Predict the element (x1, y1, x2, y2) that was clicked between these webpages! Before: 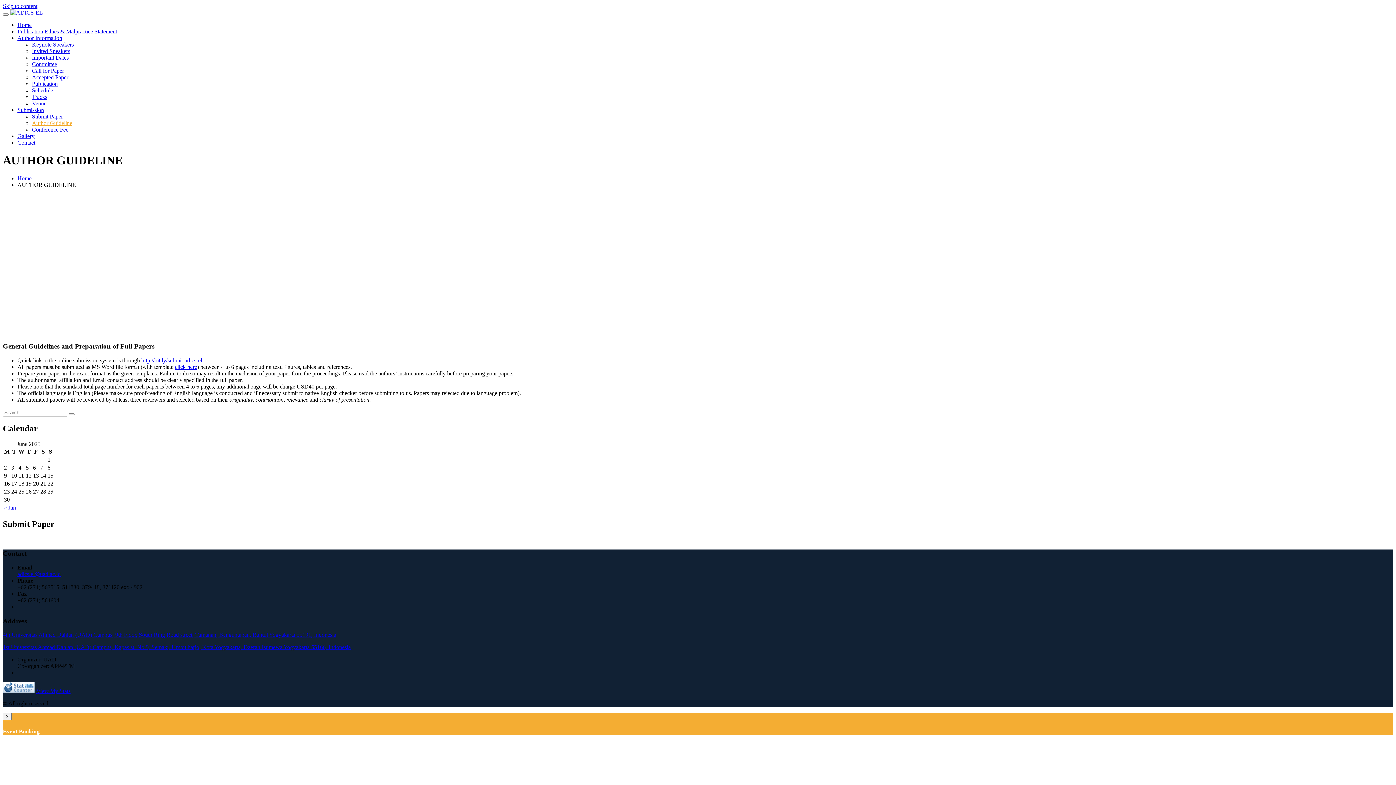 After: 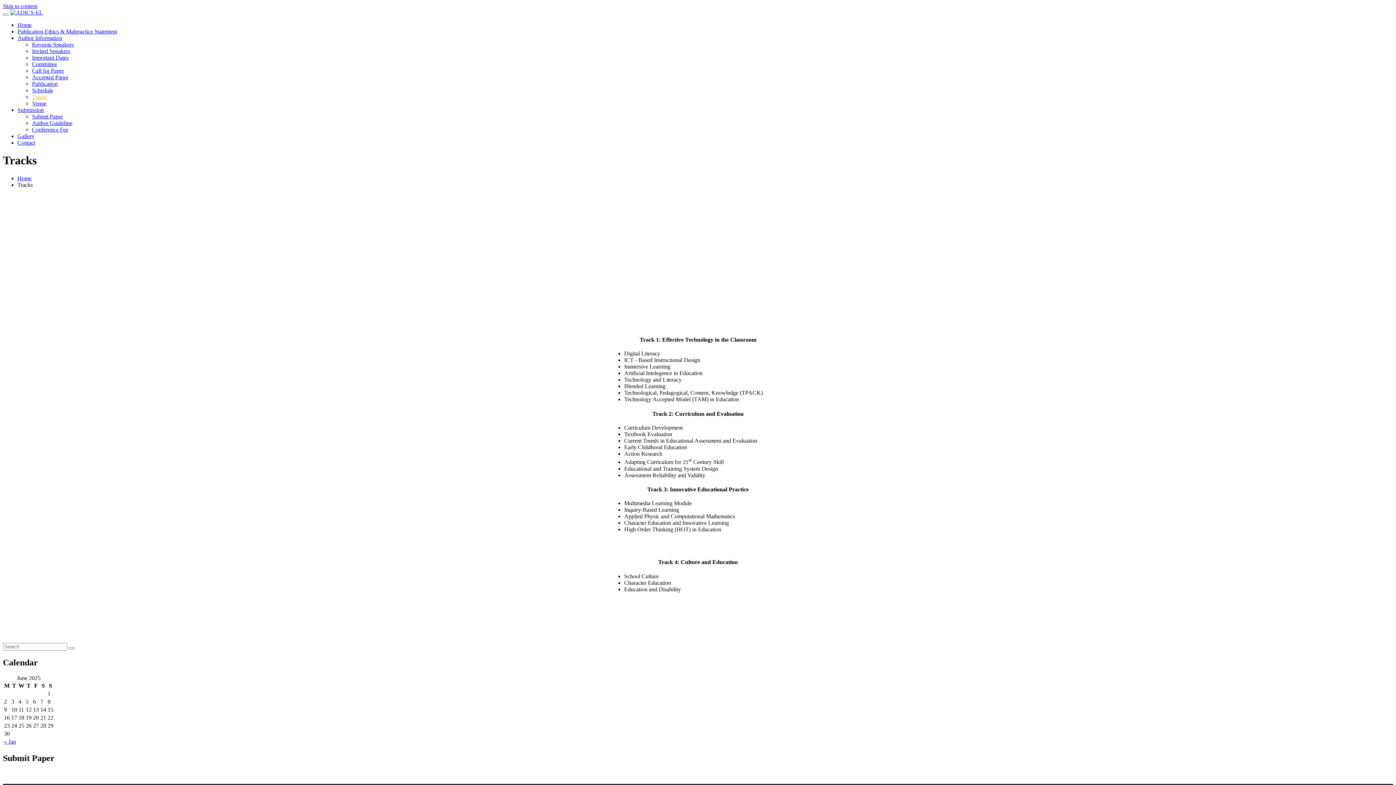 Action: label: Tracks bbox: (32, 93, 47, 100)